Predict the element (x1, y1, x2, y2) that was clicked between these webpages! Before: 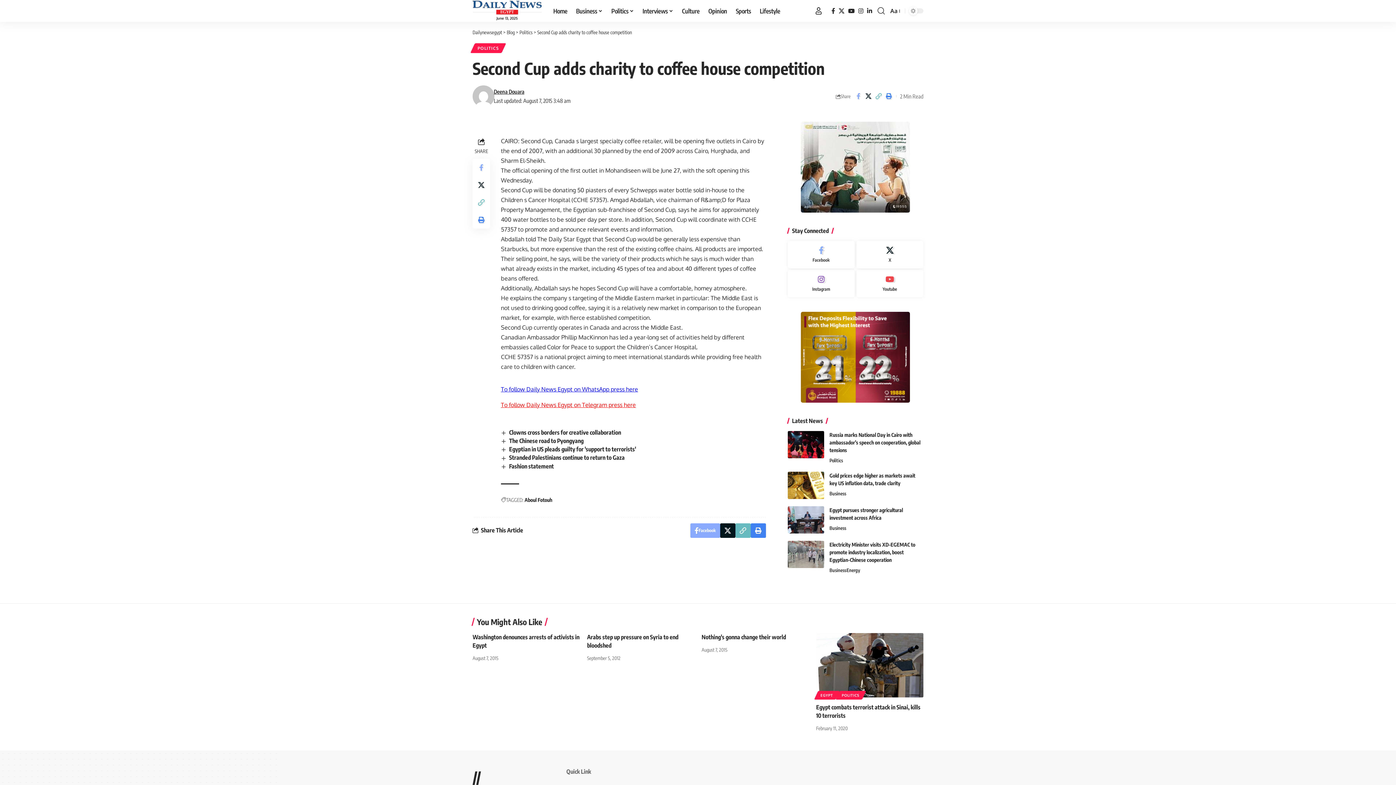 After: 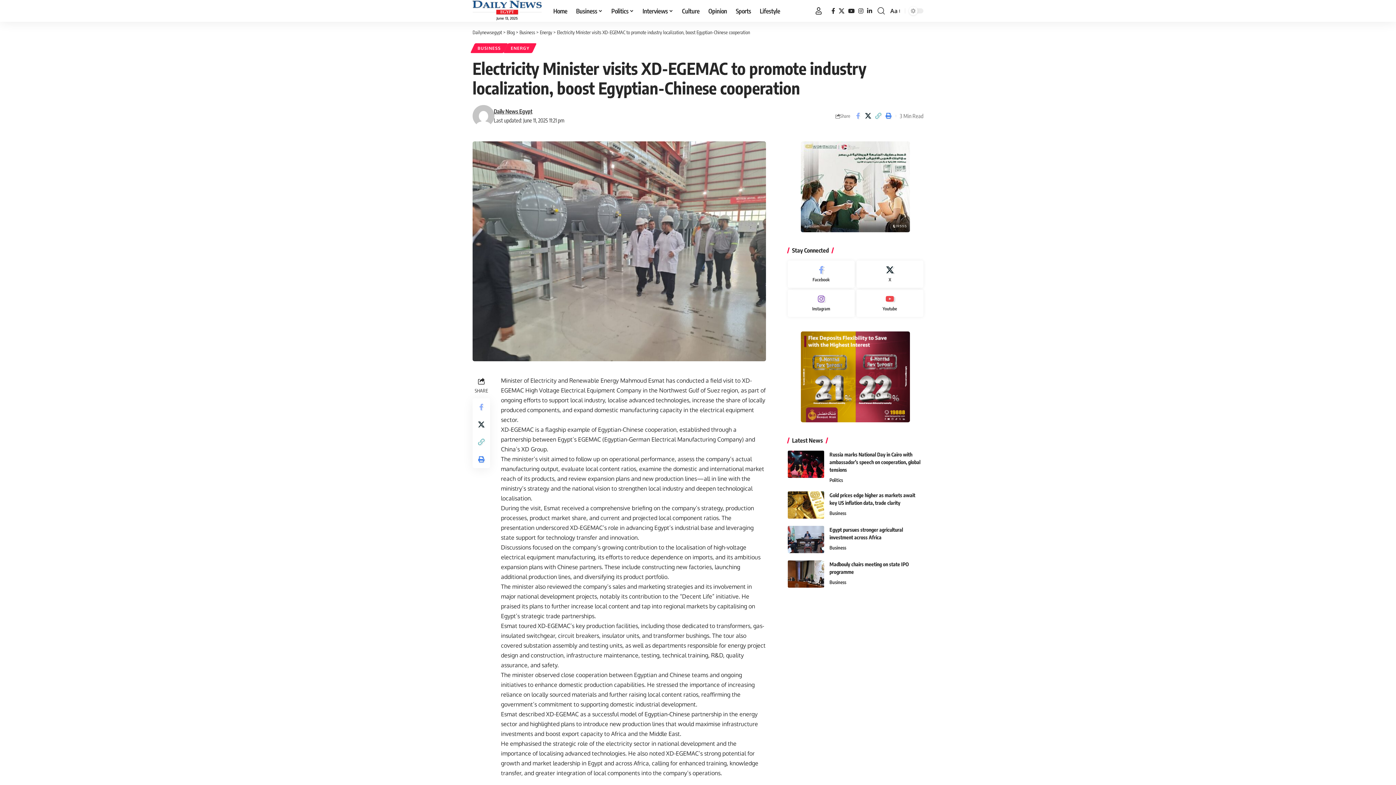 Action: bbox: (787, 541, 824, 568)